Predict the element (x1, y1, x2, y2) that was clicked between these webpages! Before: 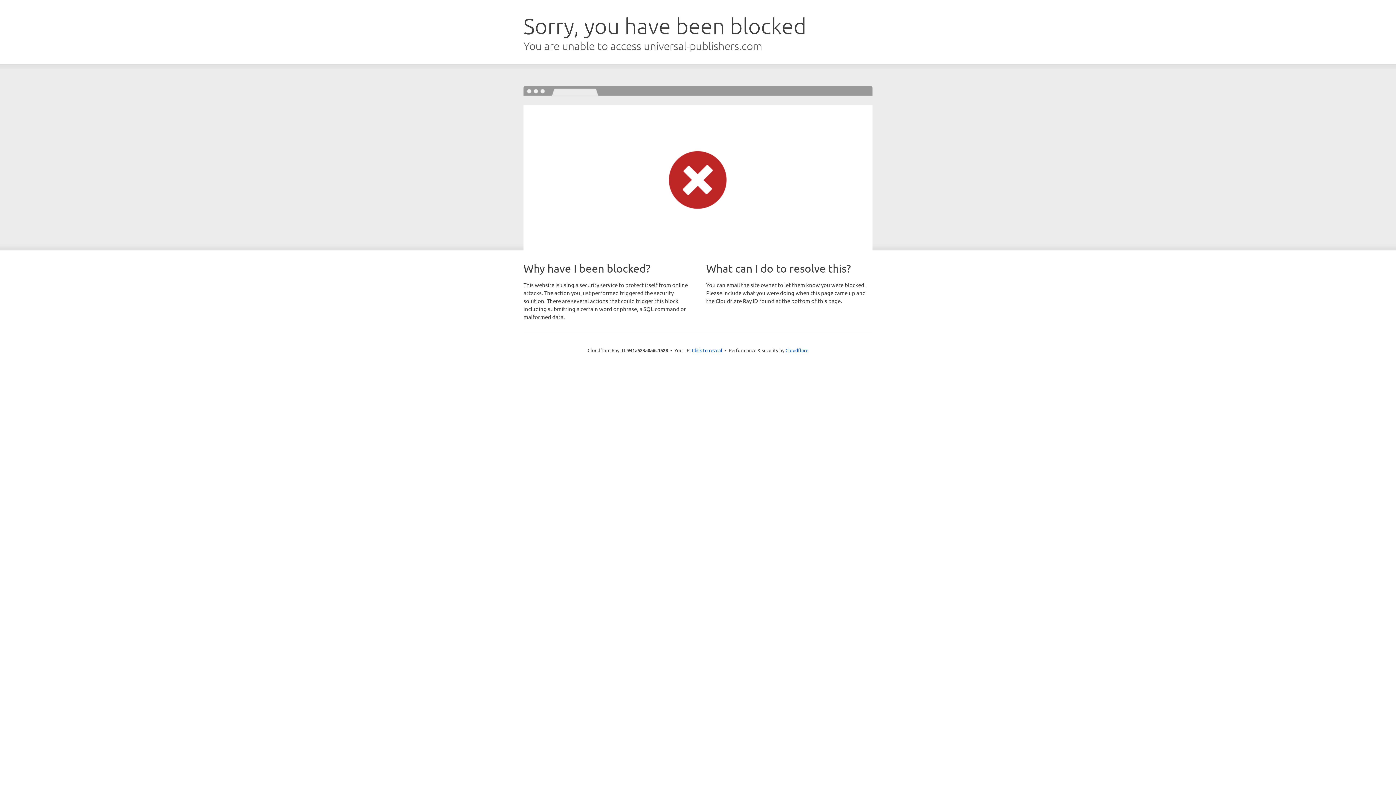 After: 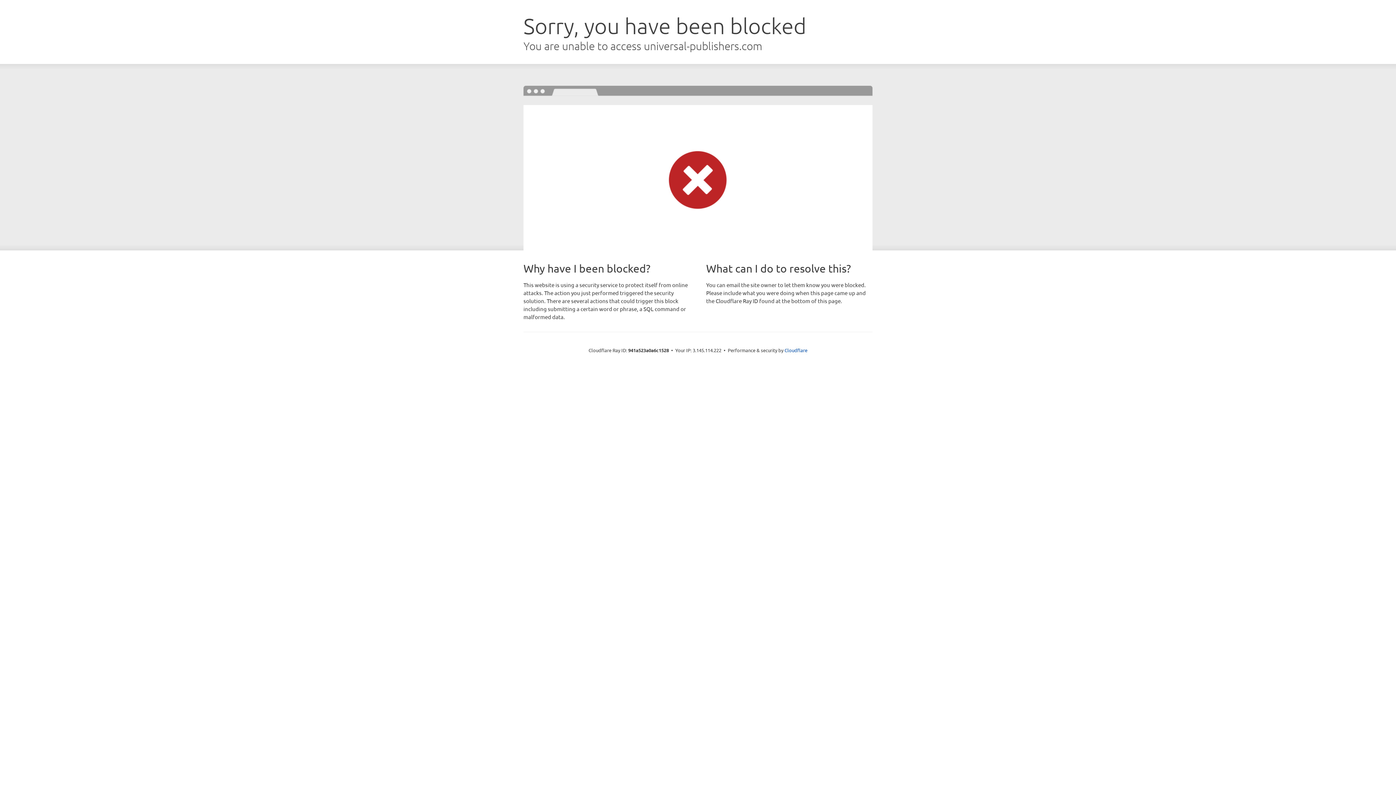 Action: bbox: (692, 346, 722, 353) label: Click to reveal